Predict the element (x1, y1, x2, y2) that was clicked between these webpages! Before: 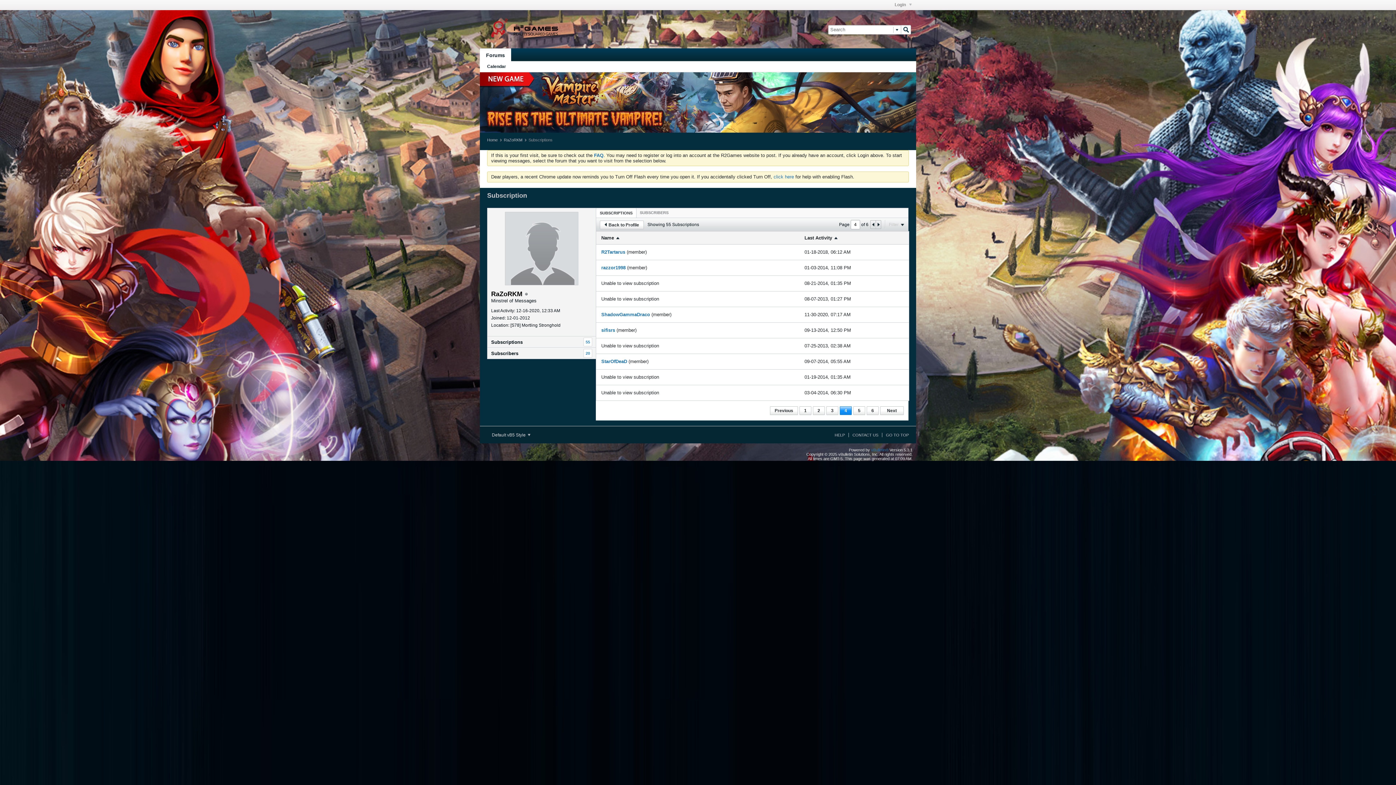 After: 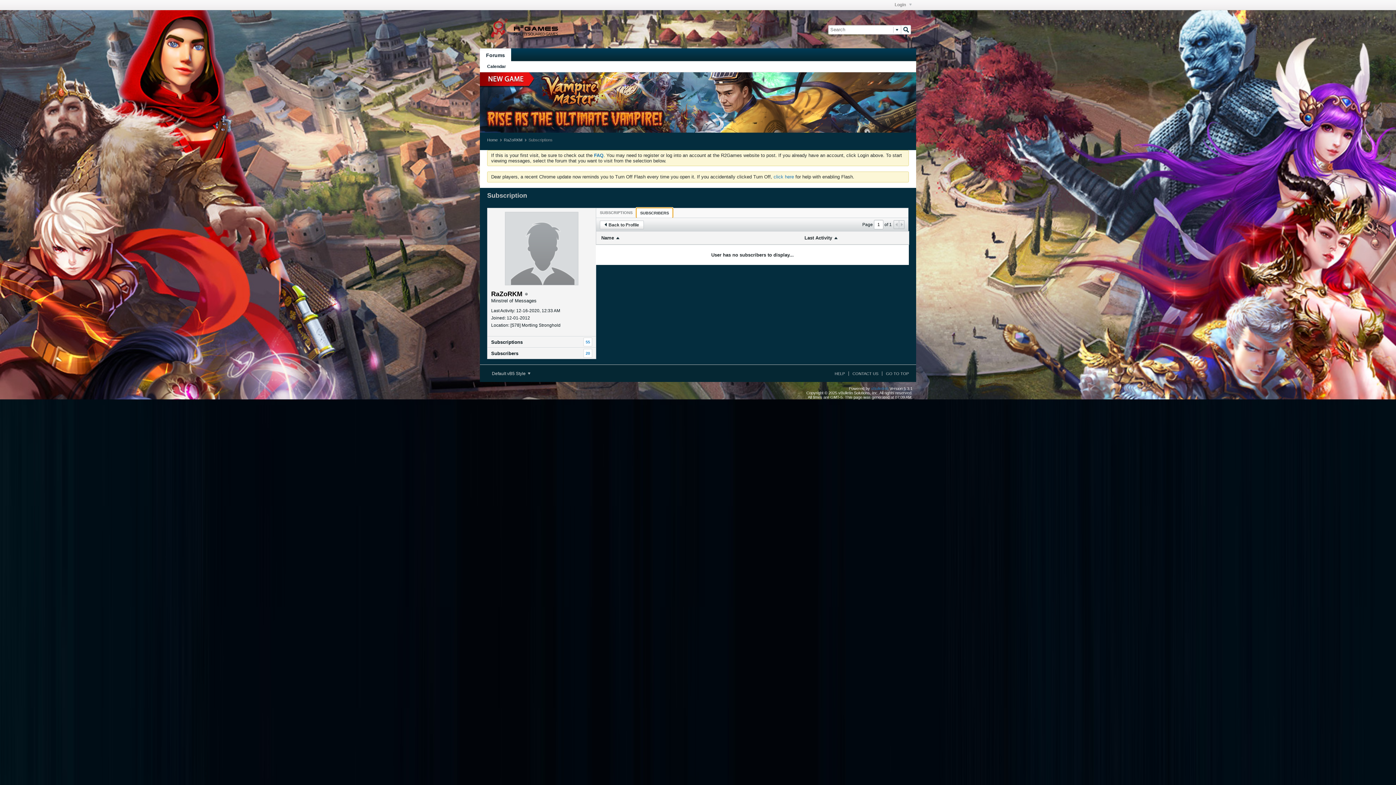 Action: label: SUBSCRIBERS bbox: (636, 208, 672, 217)